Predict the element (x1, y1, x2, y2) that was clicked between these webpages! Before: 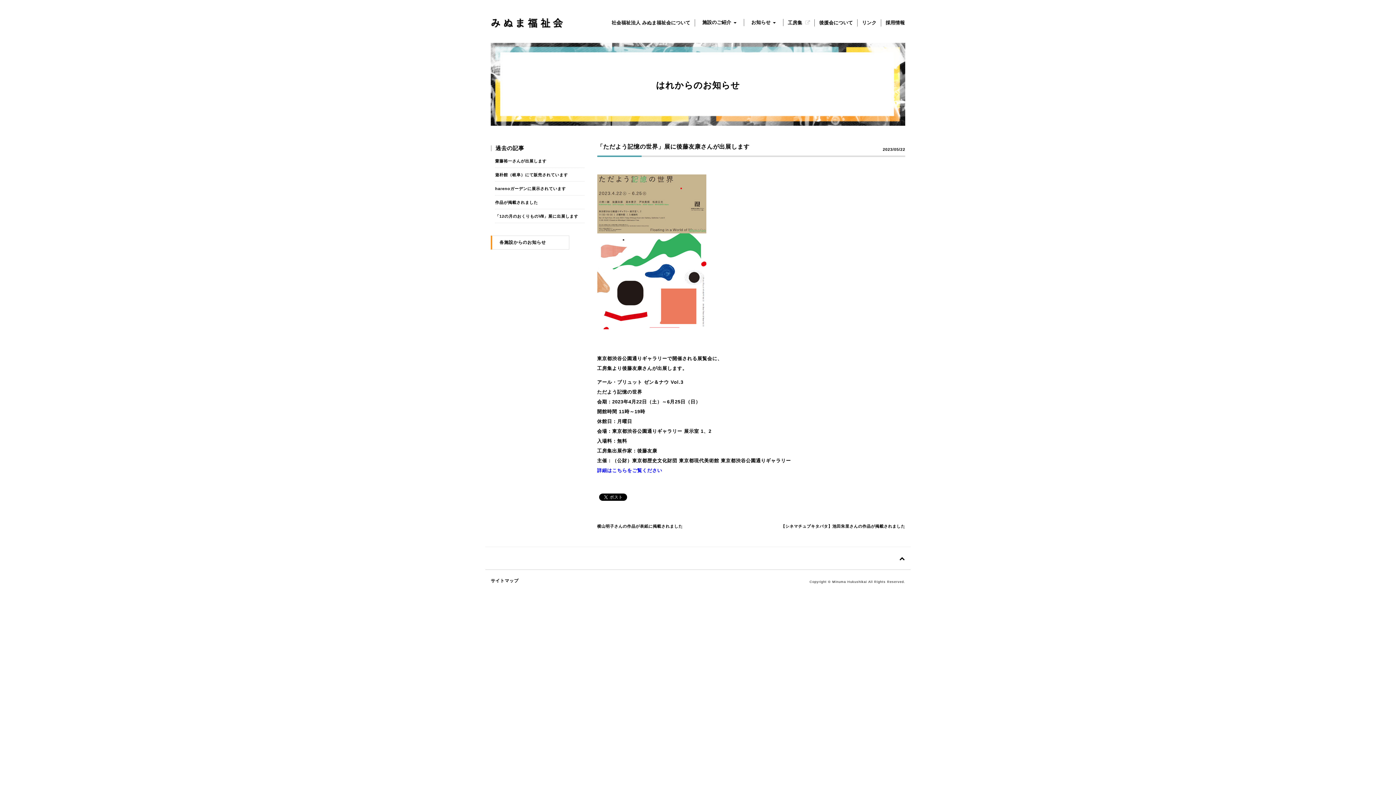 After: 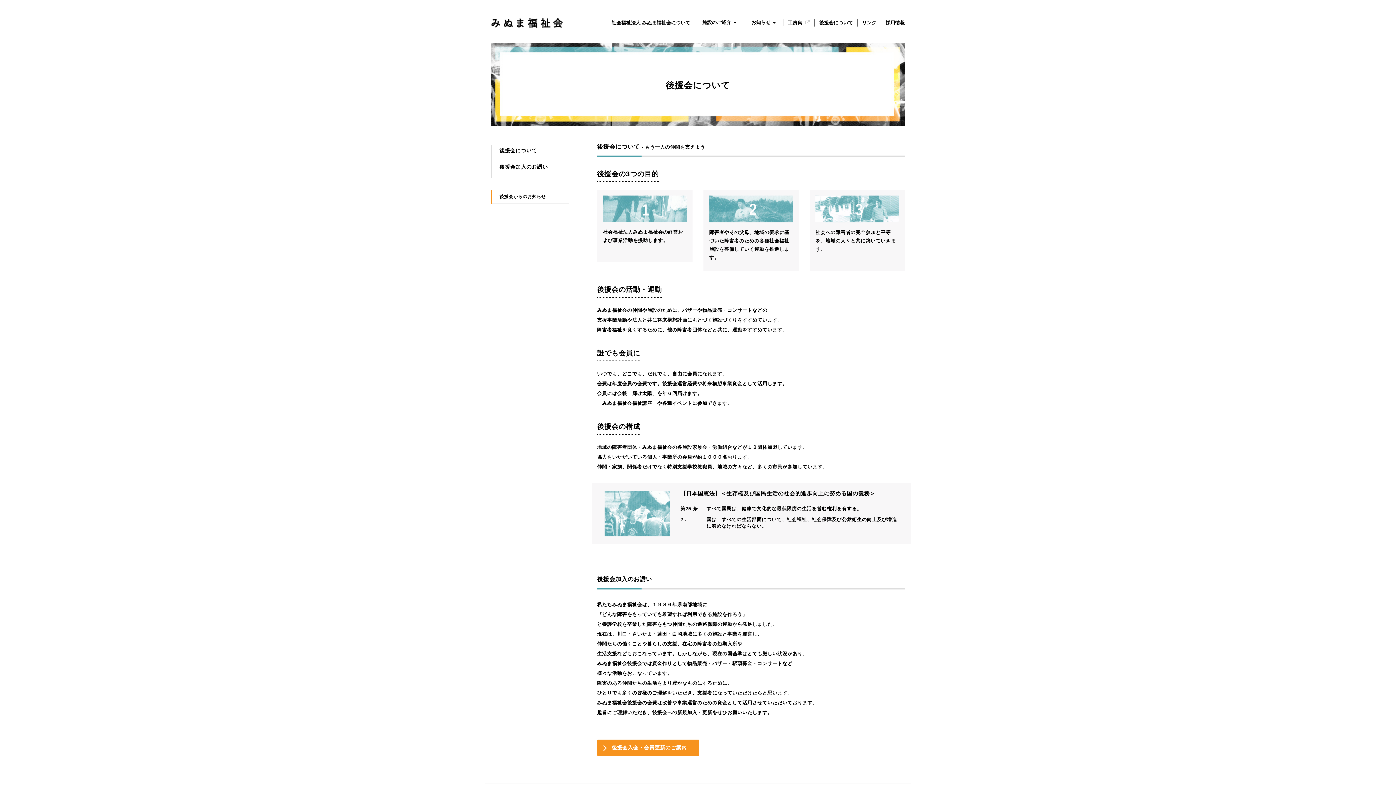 Action: label: 後援会について bbox: (815, 19, 857, 26)